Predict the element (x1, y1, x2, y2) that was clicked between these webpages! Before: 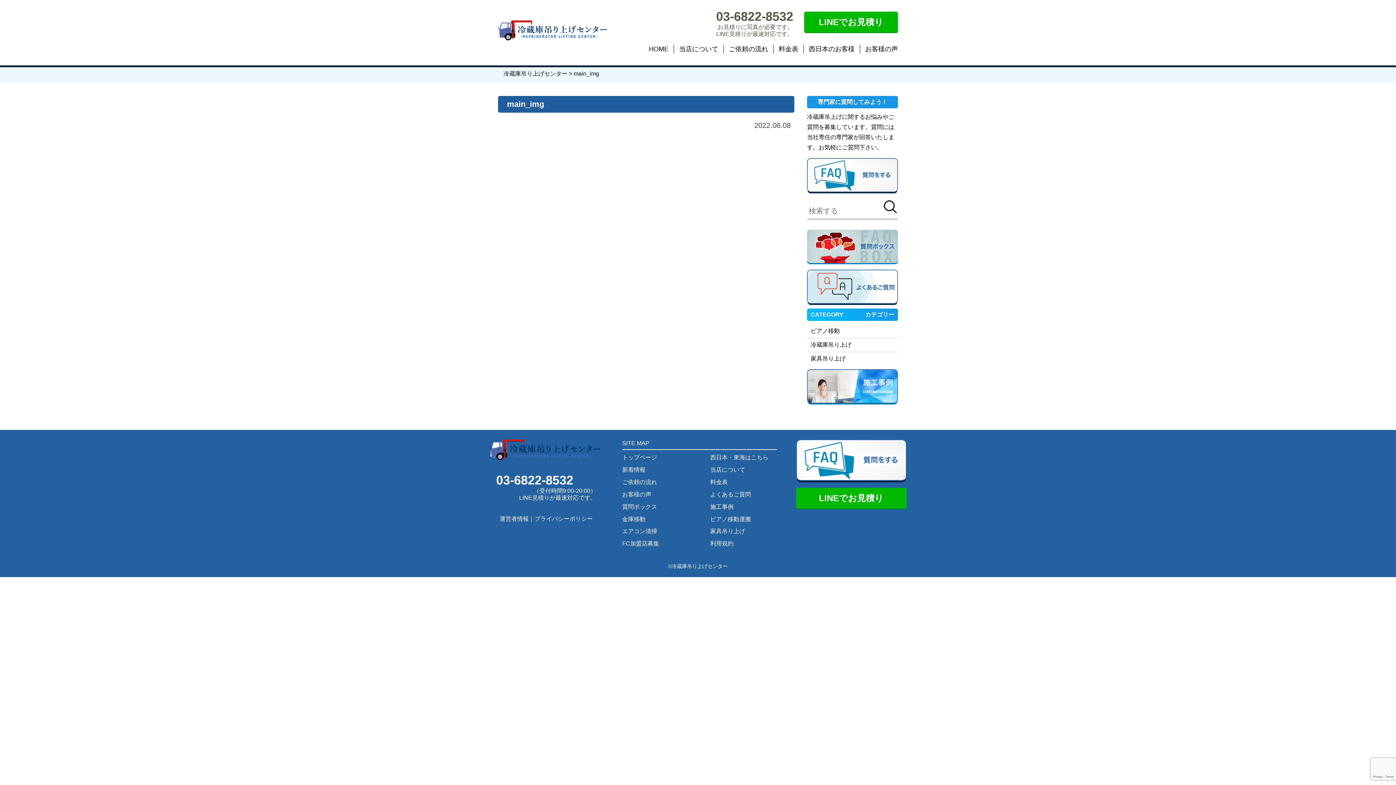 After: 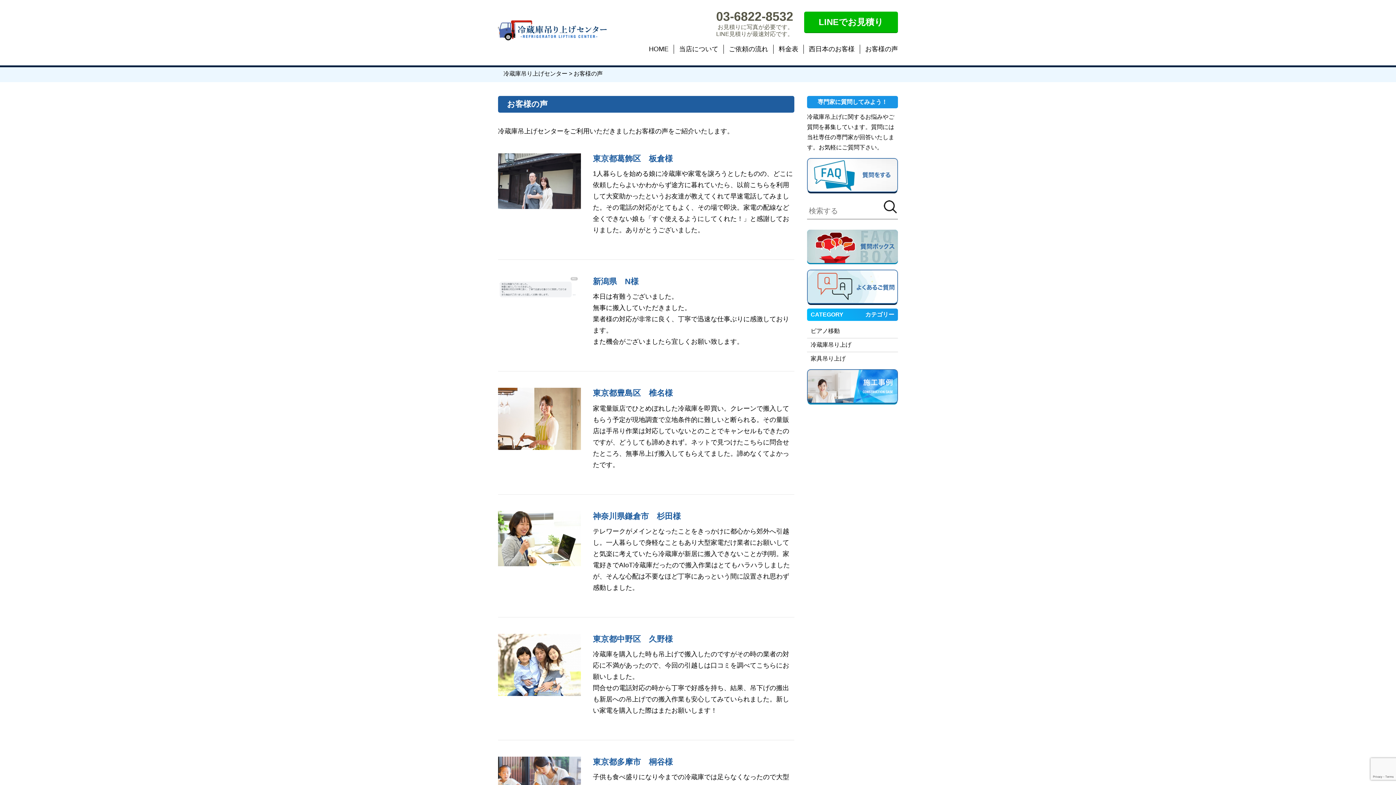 Action: label: お客様の声 bbox: (622, 491, 651, 497)